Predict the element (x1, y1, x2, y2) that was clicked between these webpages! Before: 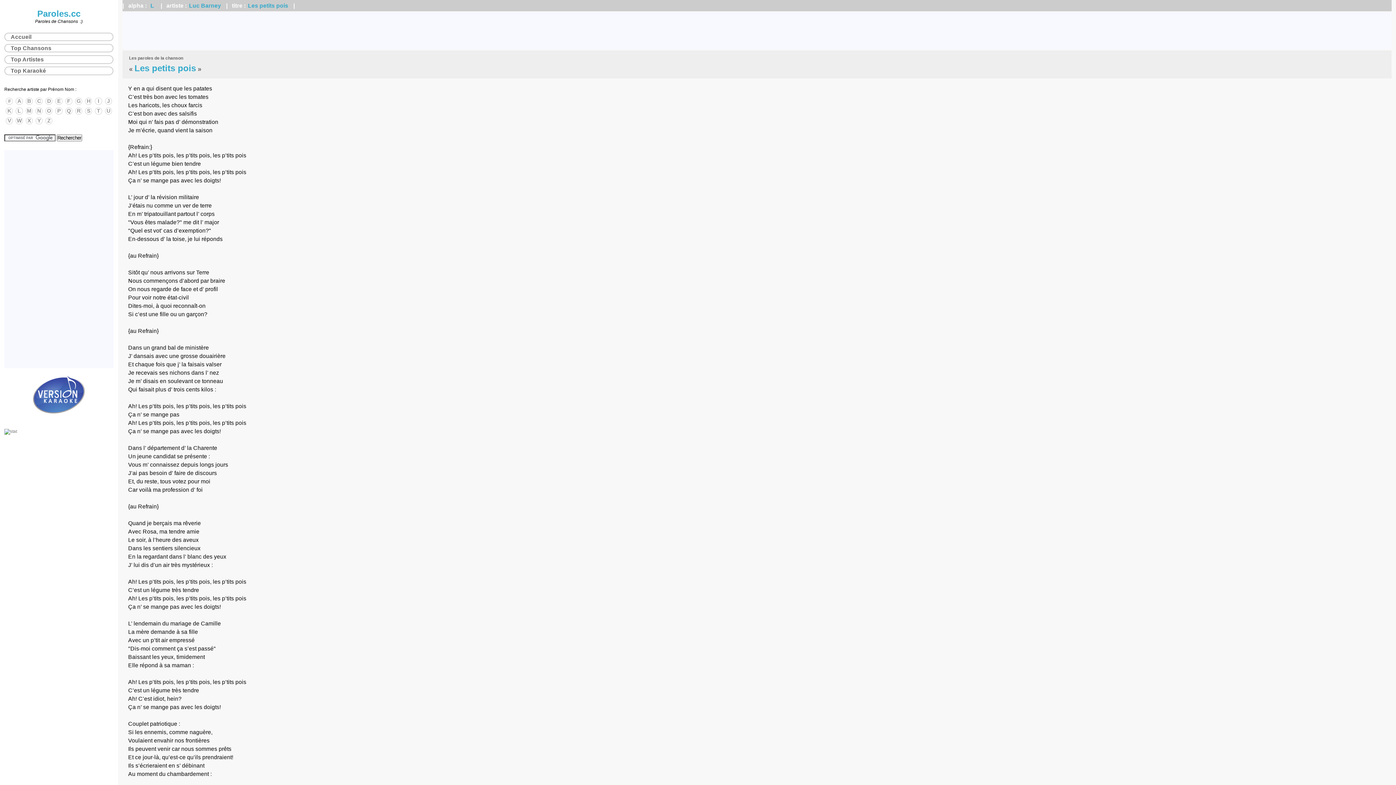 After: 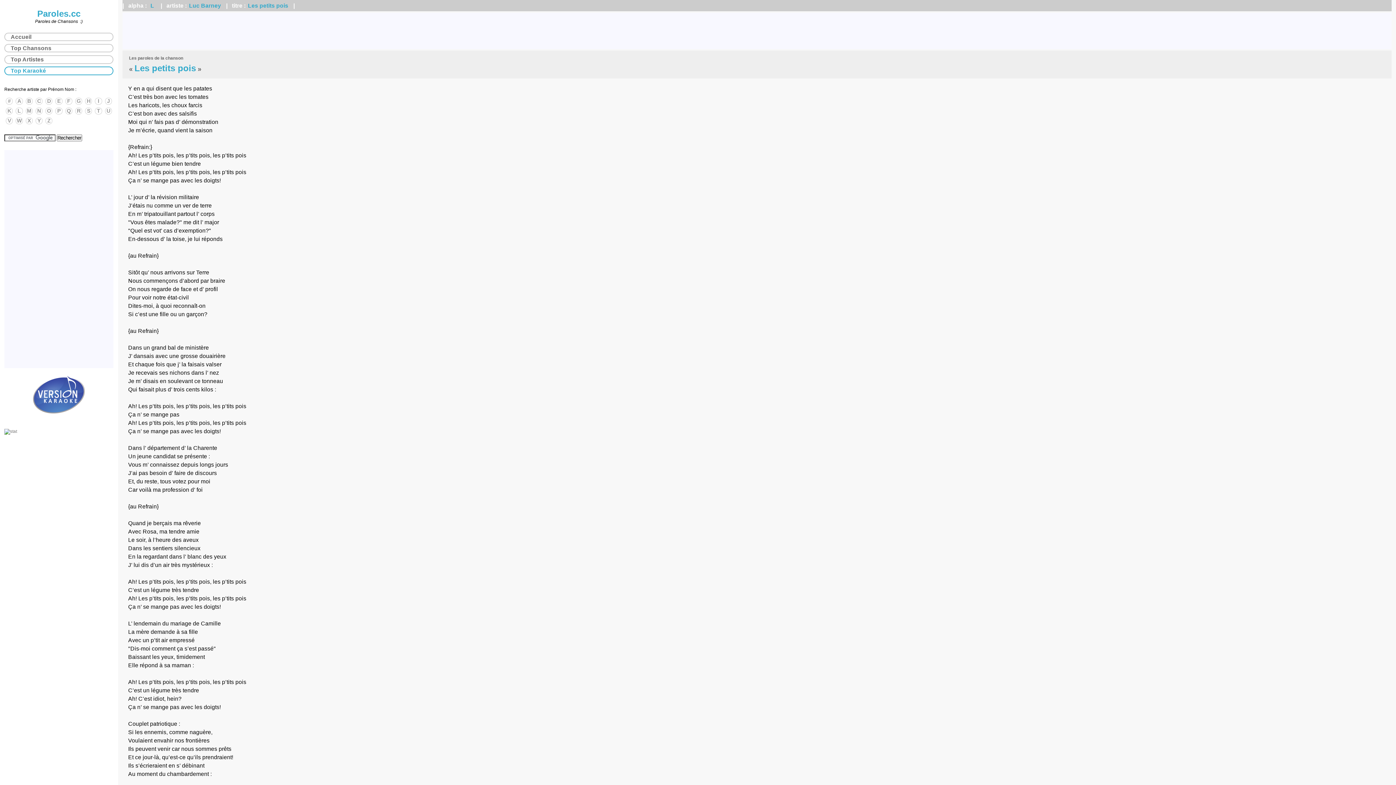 Action: bbox: (4, 66, 113, 75) label: Top Karaoké